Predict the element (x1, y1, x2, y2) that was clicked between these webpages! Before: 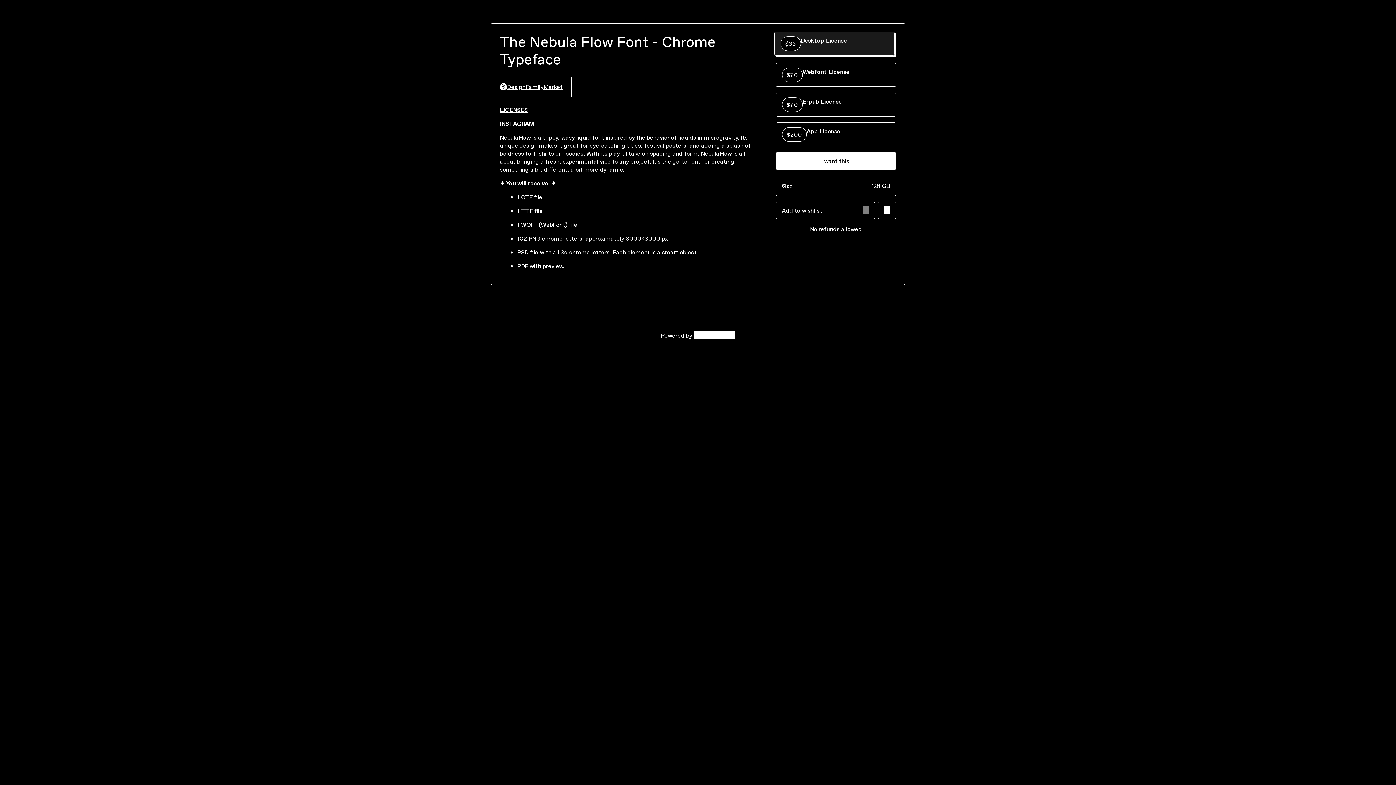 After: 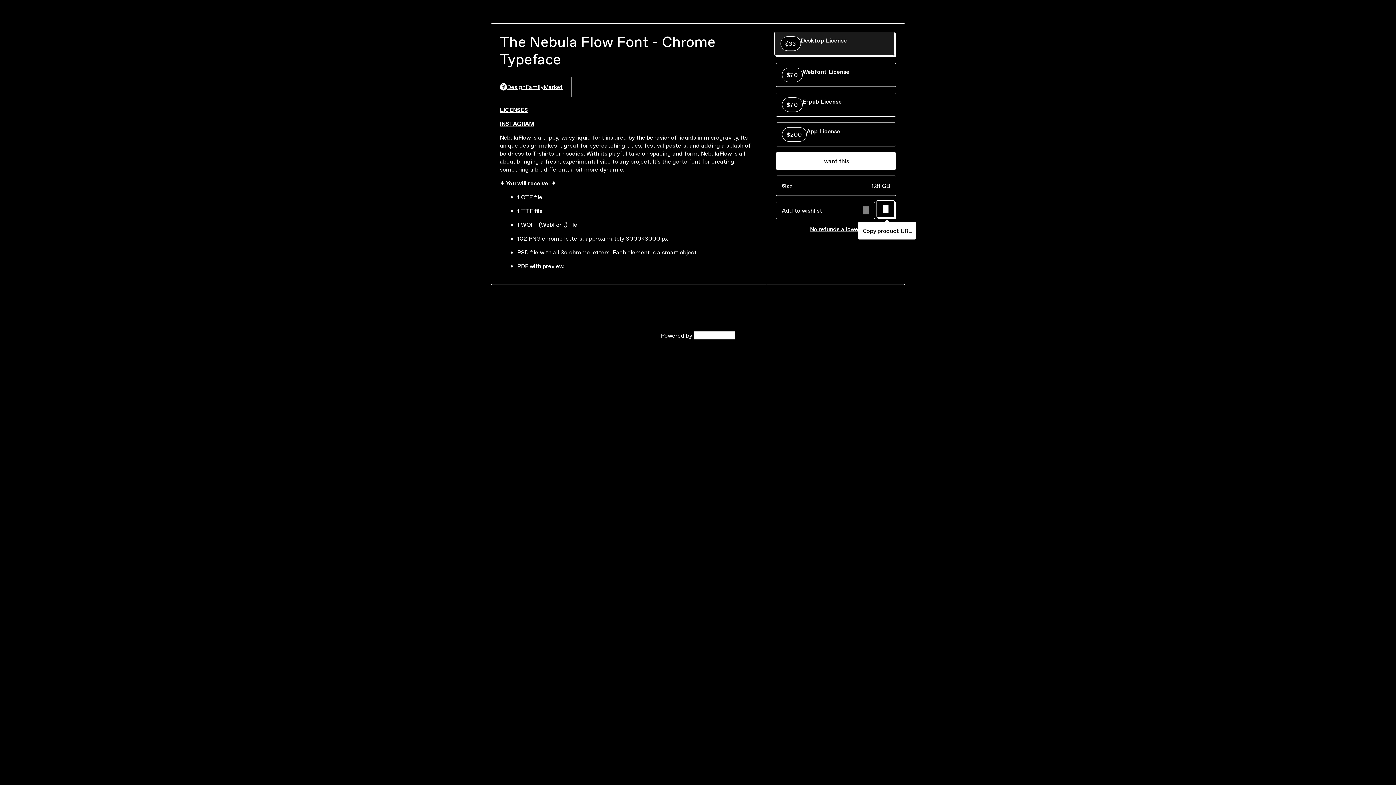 Action: bbox: (878, 201, 896, 219) label: Copy product URL